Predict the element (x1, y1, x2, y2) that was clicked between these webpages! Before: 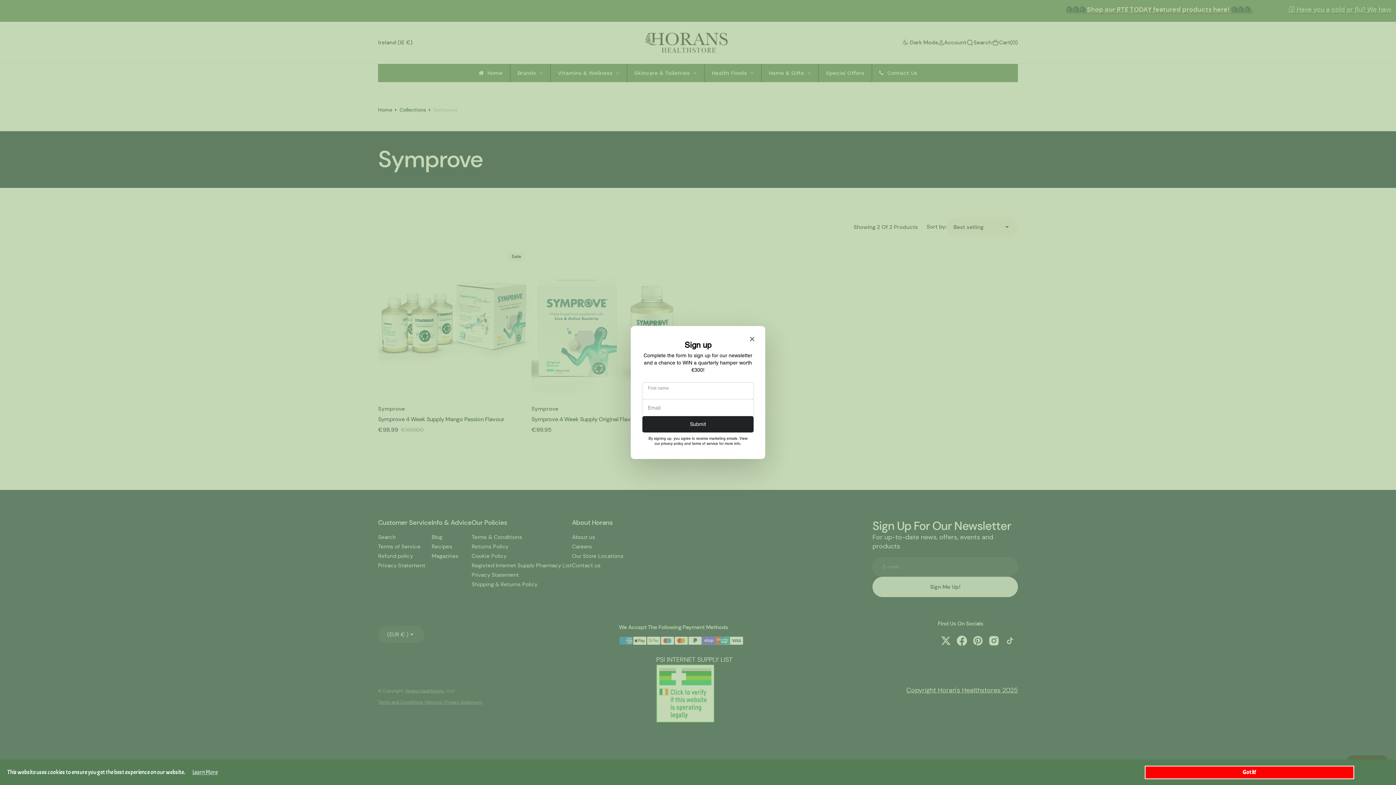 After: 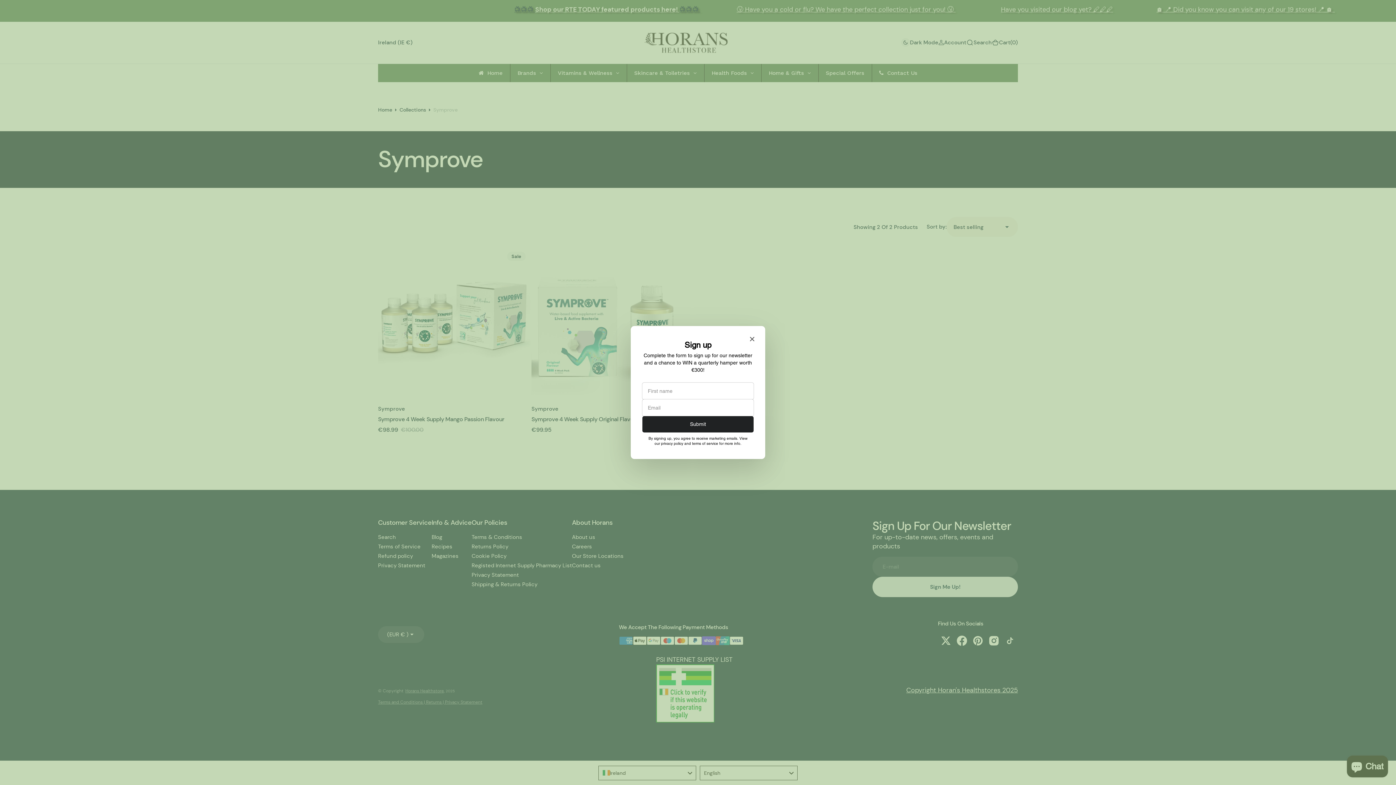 Action: label: Got it! bbox: (1145, 766, 1354, 779)